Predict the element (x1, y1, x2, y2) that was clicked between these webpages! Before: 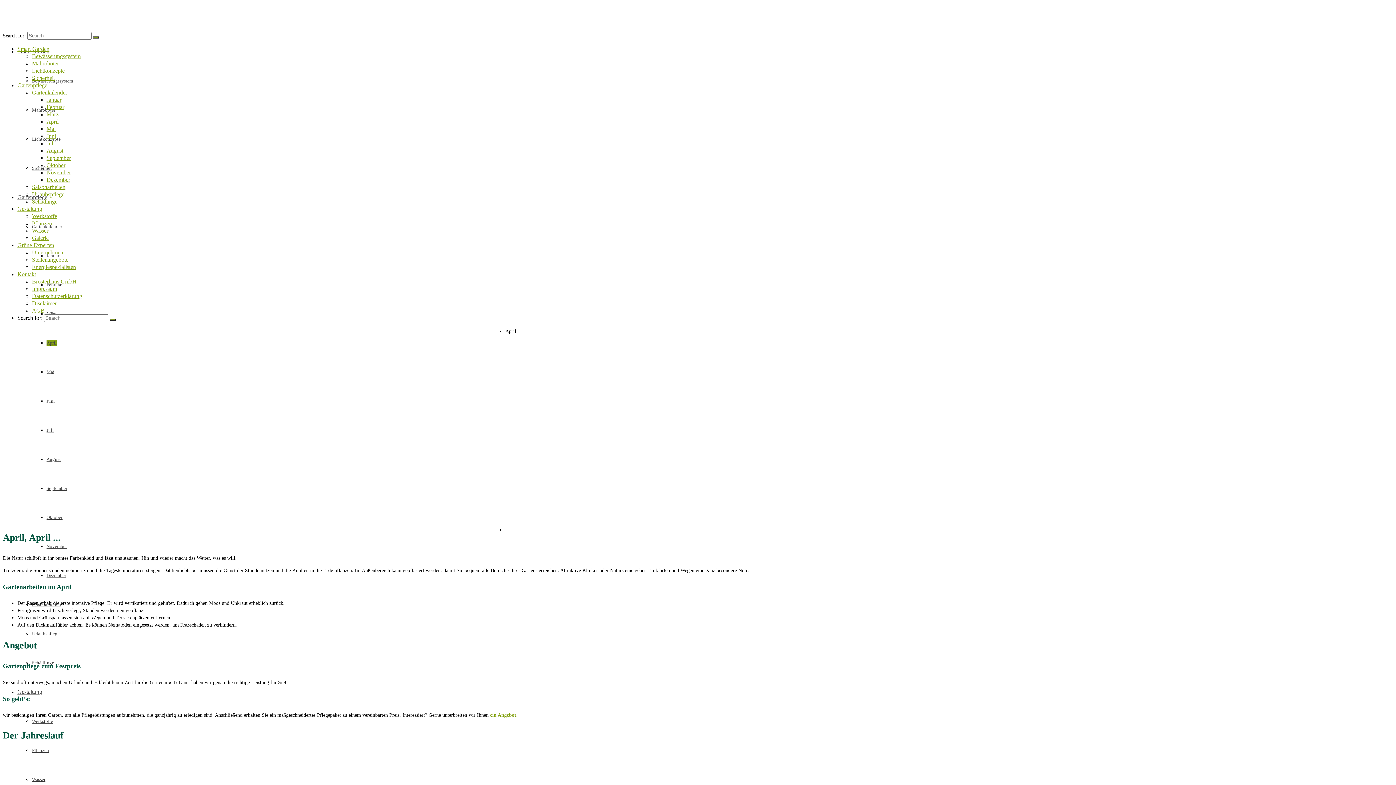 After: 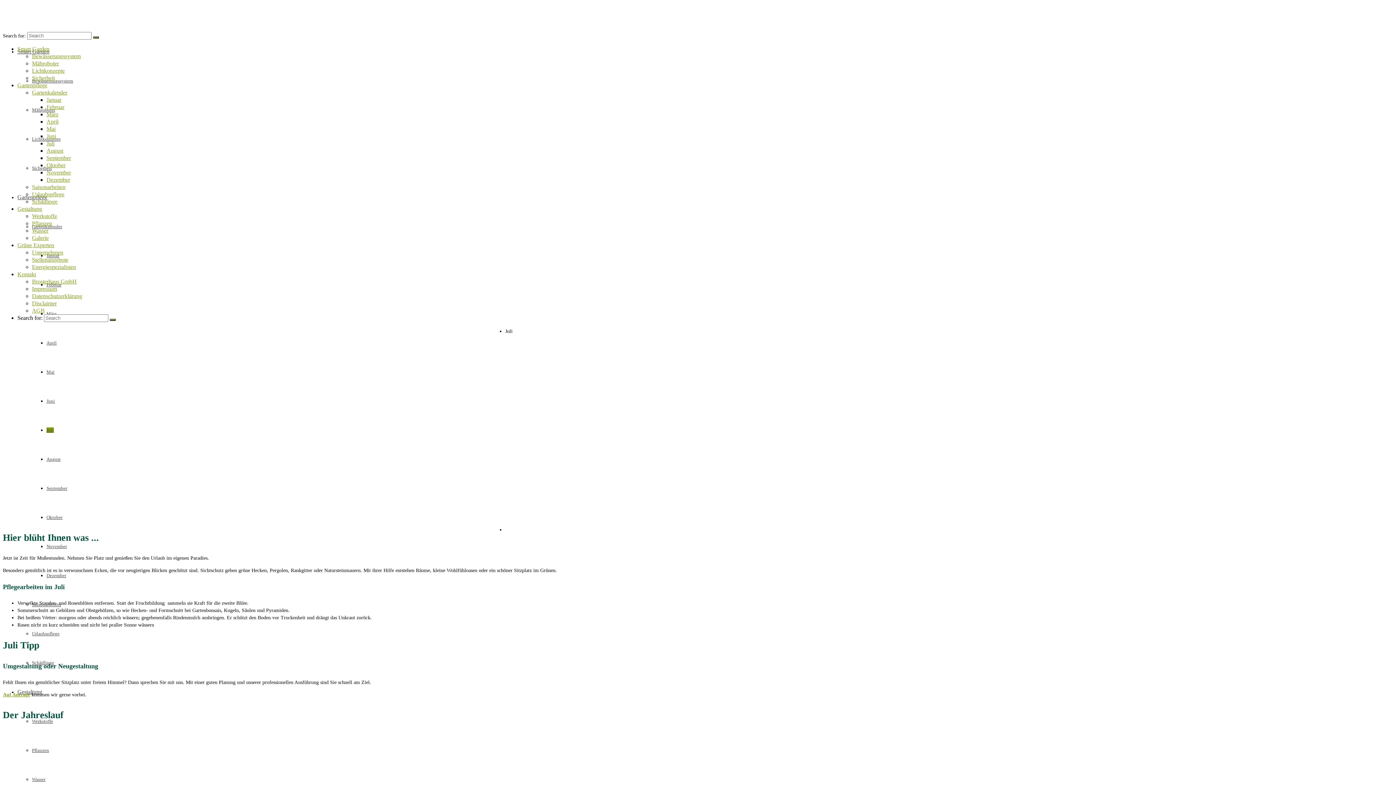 Action: bbox: (46, 427, 53, 433) label: Juli